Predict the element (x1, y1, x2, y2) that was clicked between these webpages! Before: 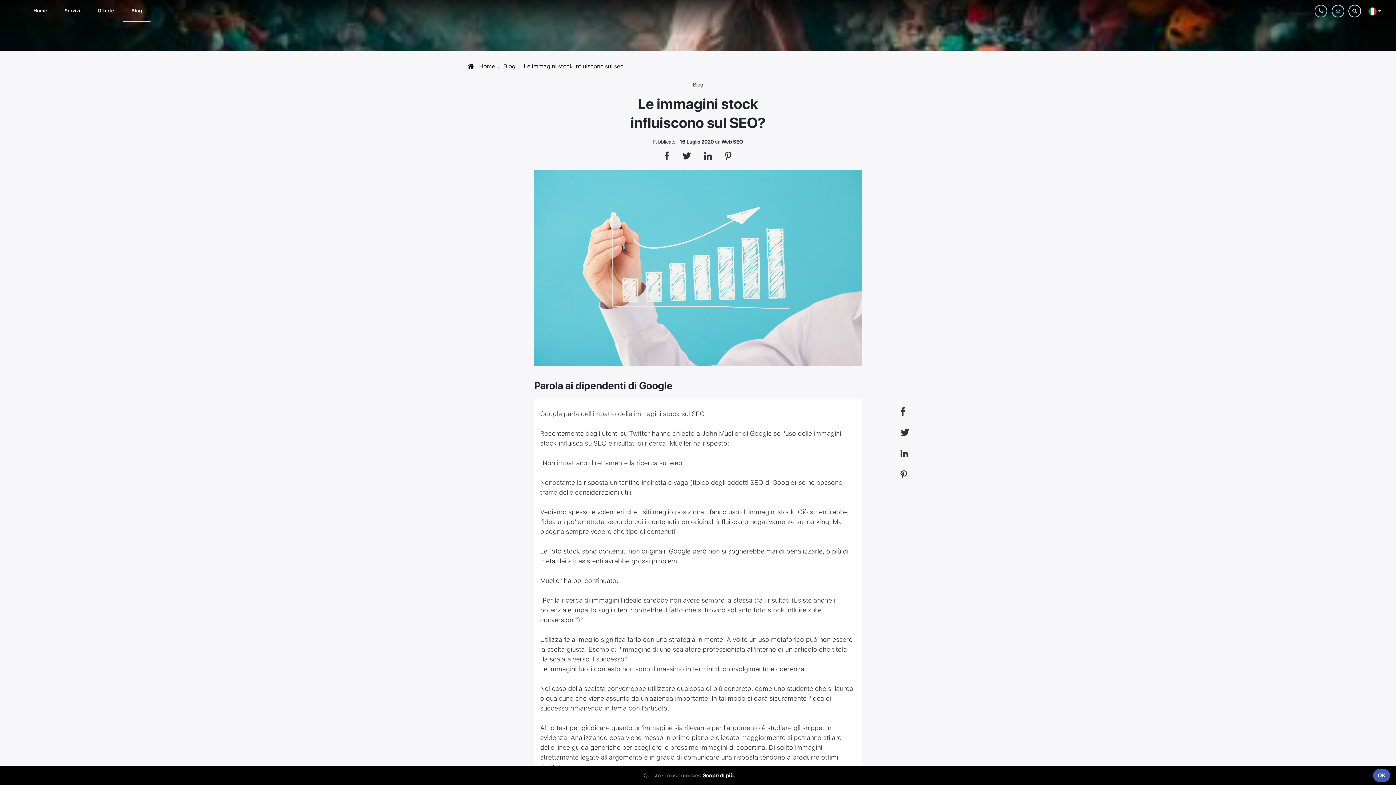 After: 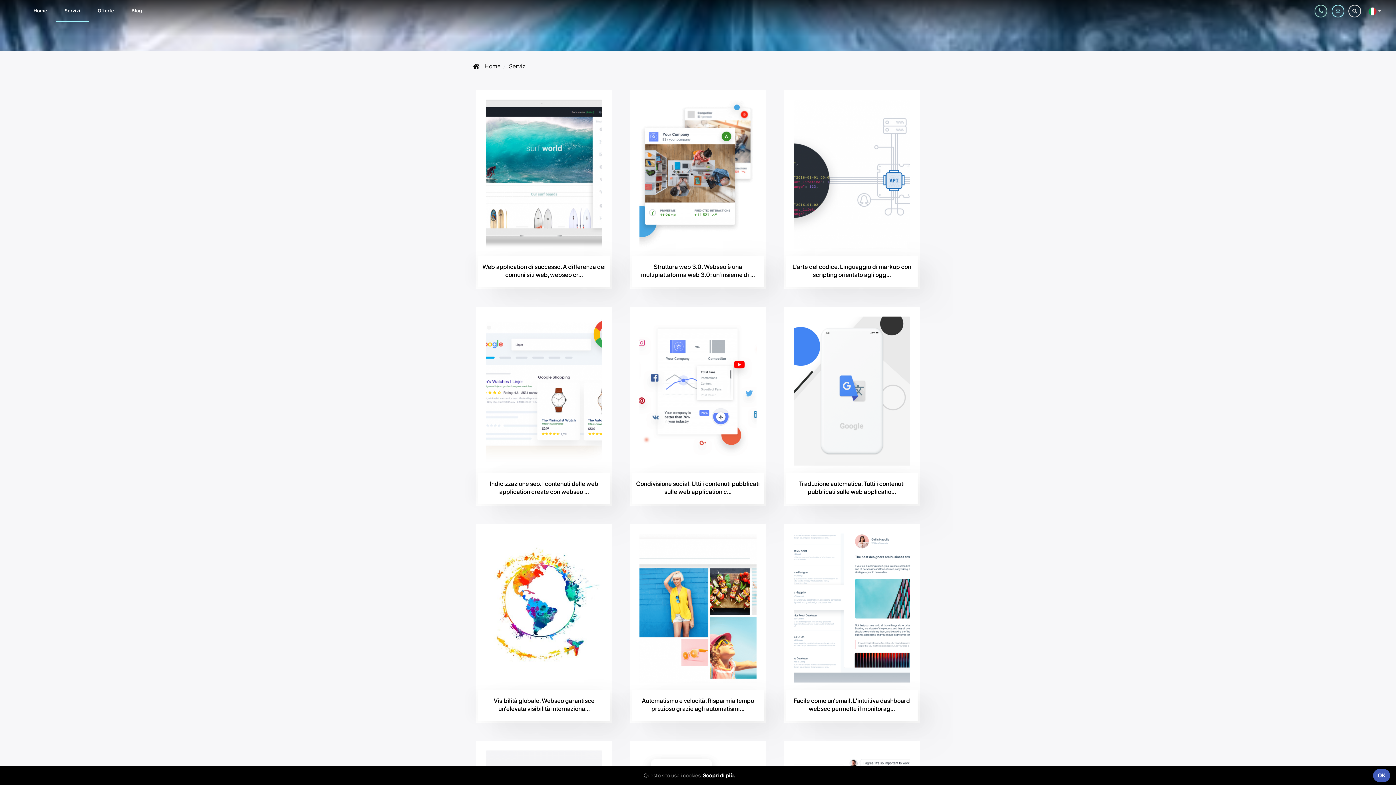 Action: label: Servizi bbox: (61, 0, 83, 21)